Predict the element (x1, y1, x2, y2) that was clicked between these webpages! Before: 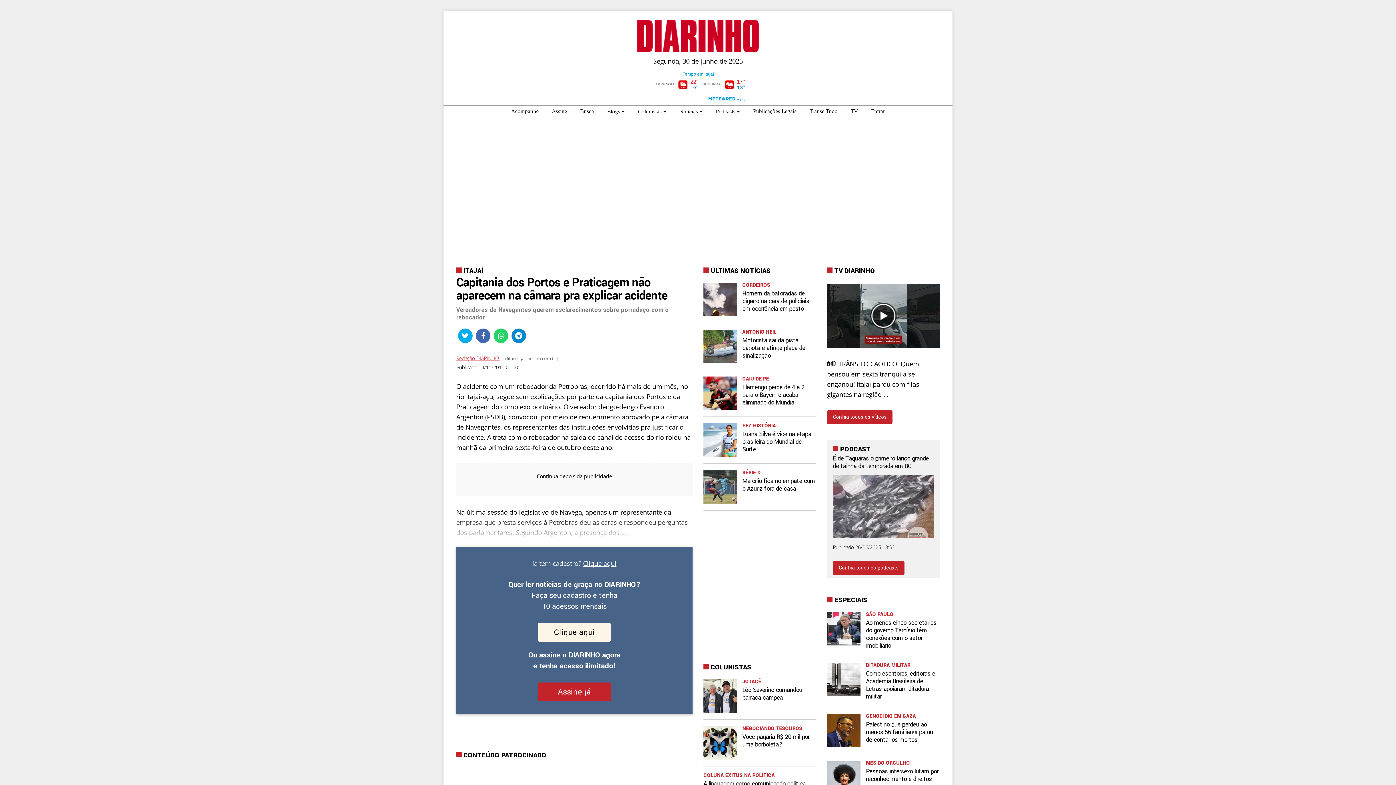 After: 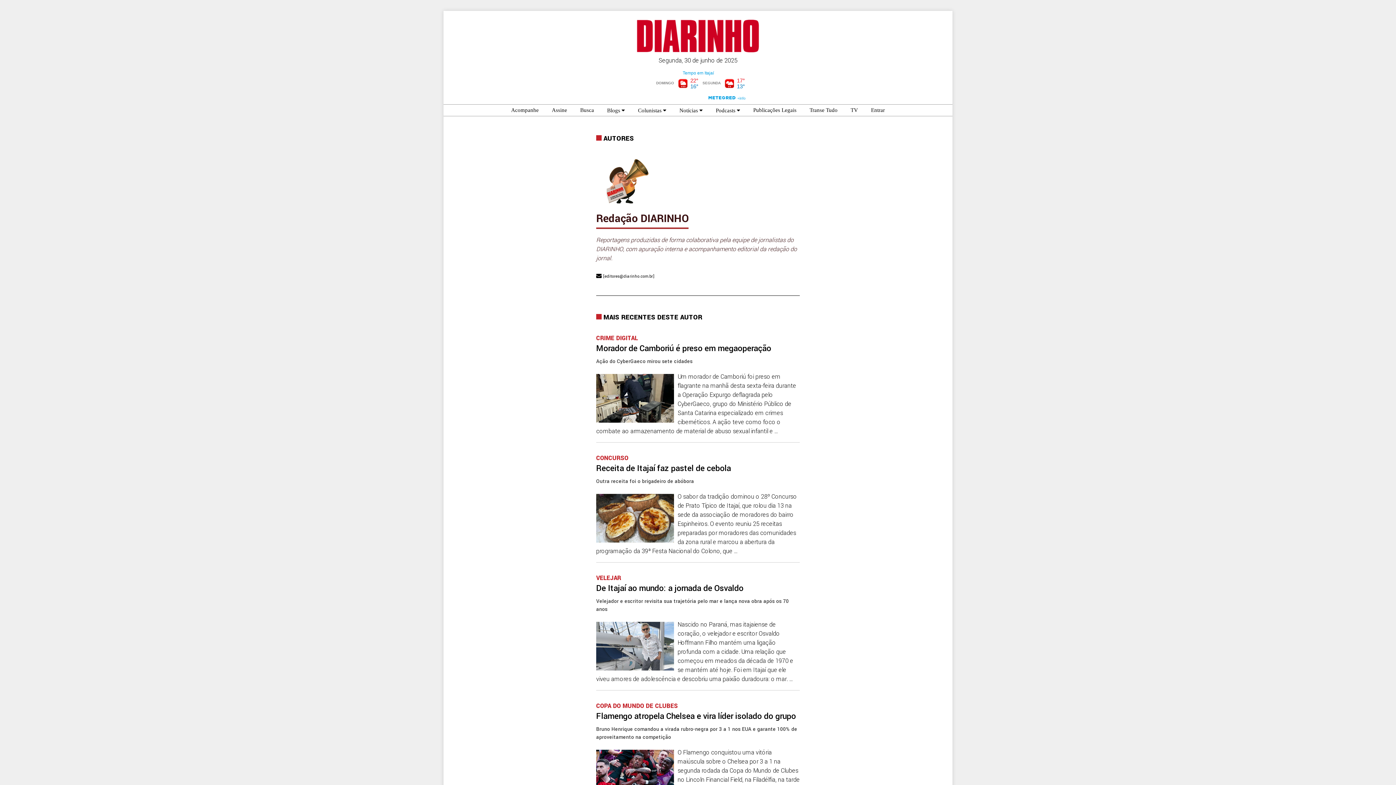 Action: bbox: (456, 354, 500, 361) label: Redação DIARINHO 